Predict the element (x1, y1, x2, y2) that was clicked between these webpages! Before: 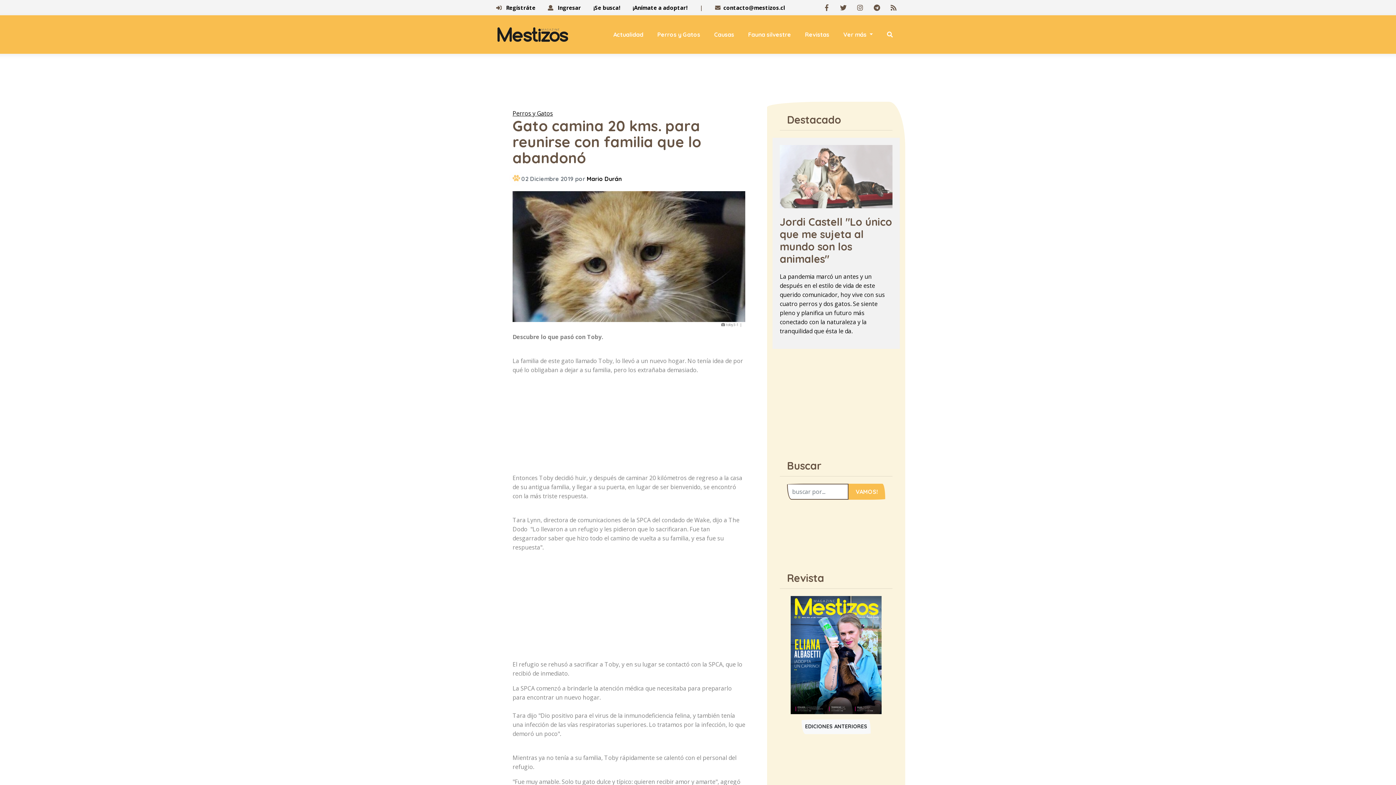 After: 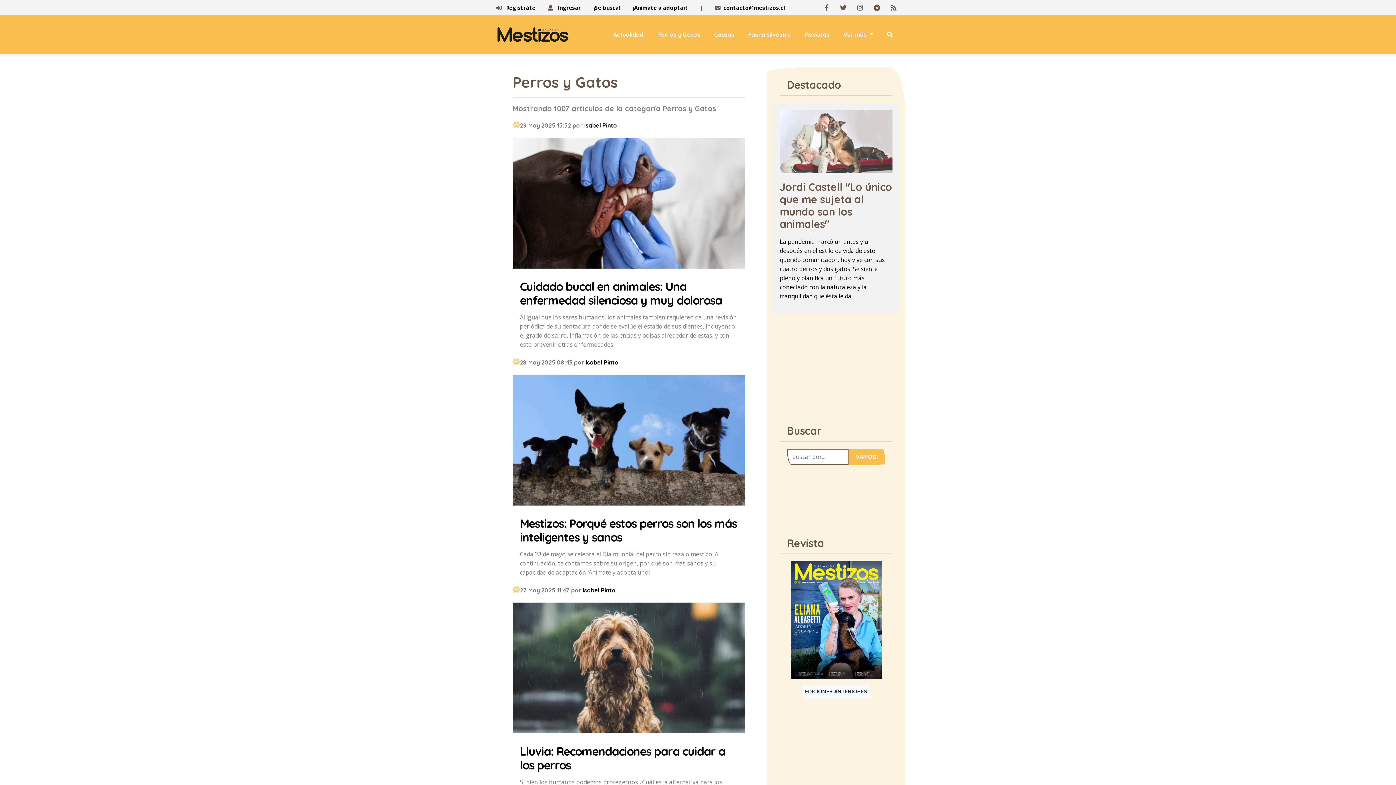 Action: label: Perros y Gatos bbox: (512, 109, 553, 117)